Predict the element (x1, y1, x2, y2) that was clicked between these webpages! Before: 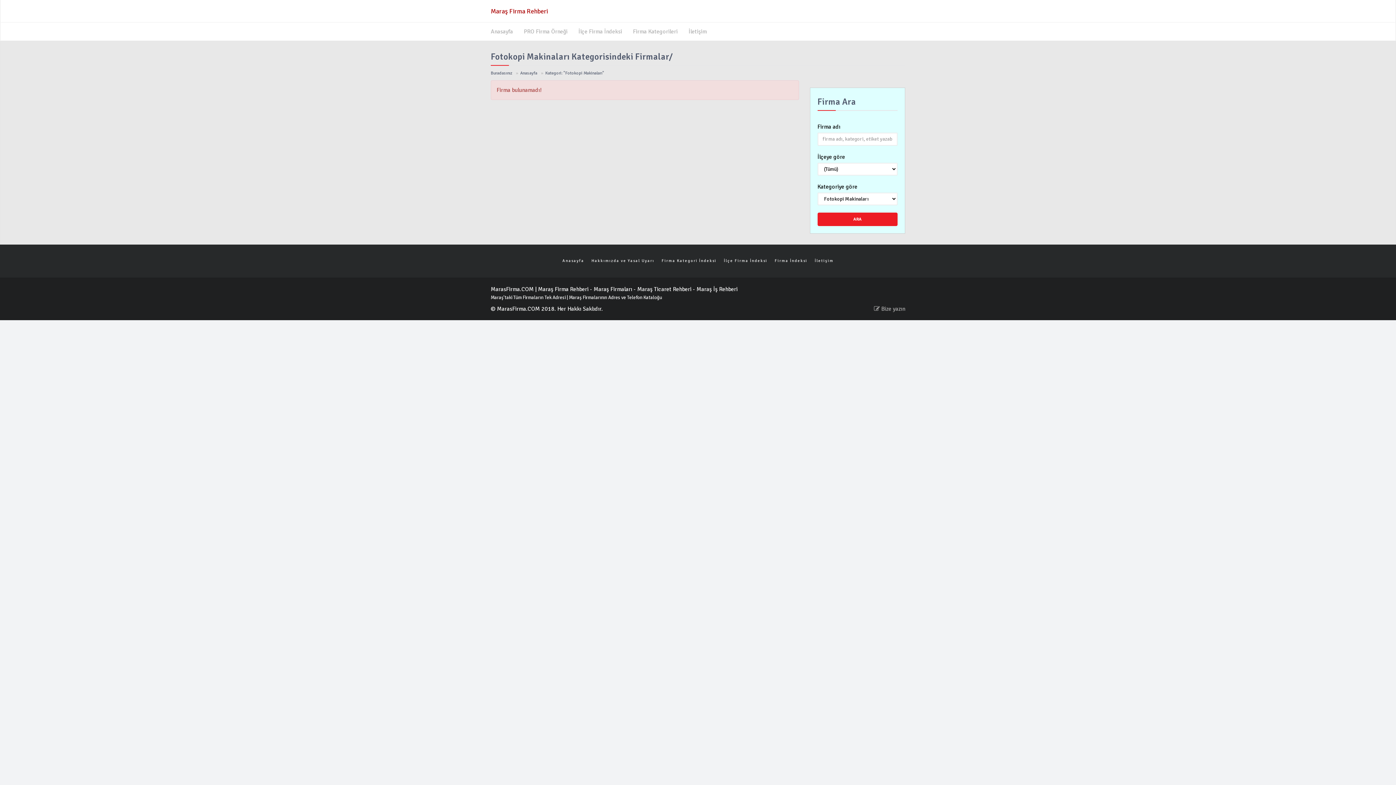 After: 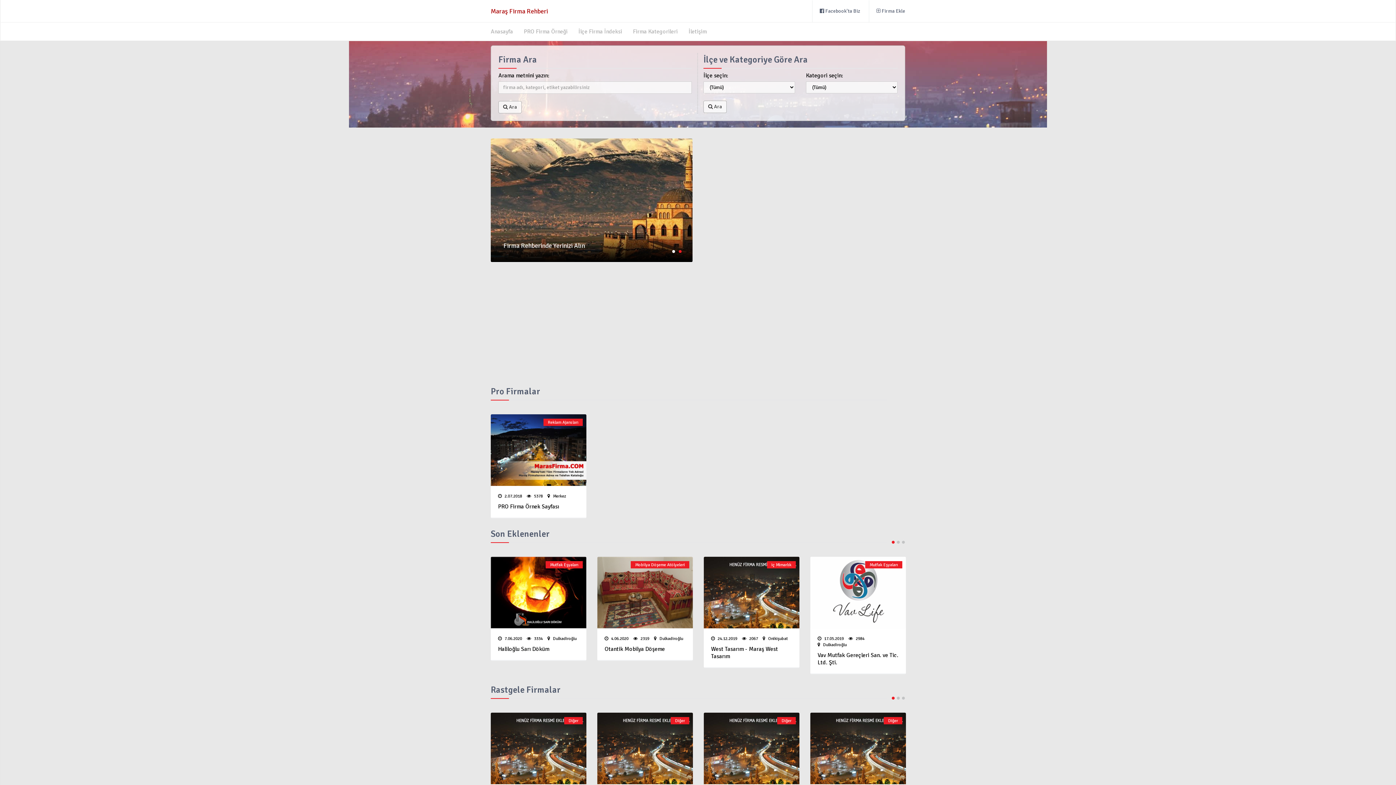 Action: label: Anasayfa bbox: (520, 70, 537, 78)